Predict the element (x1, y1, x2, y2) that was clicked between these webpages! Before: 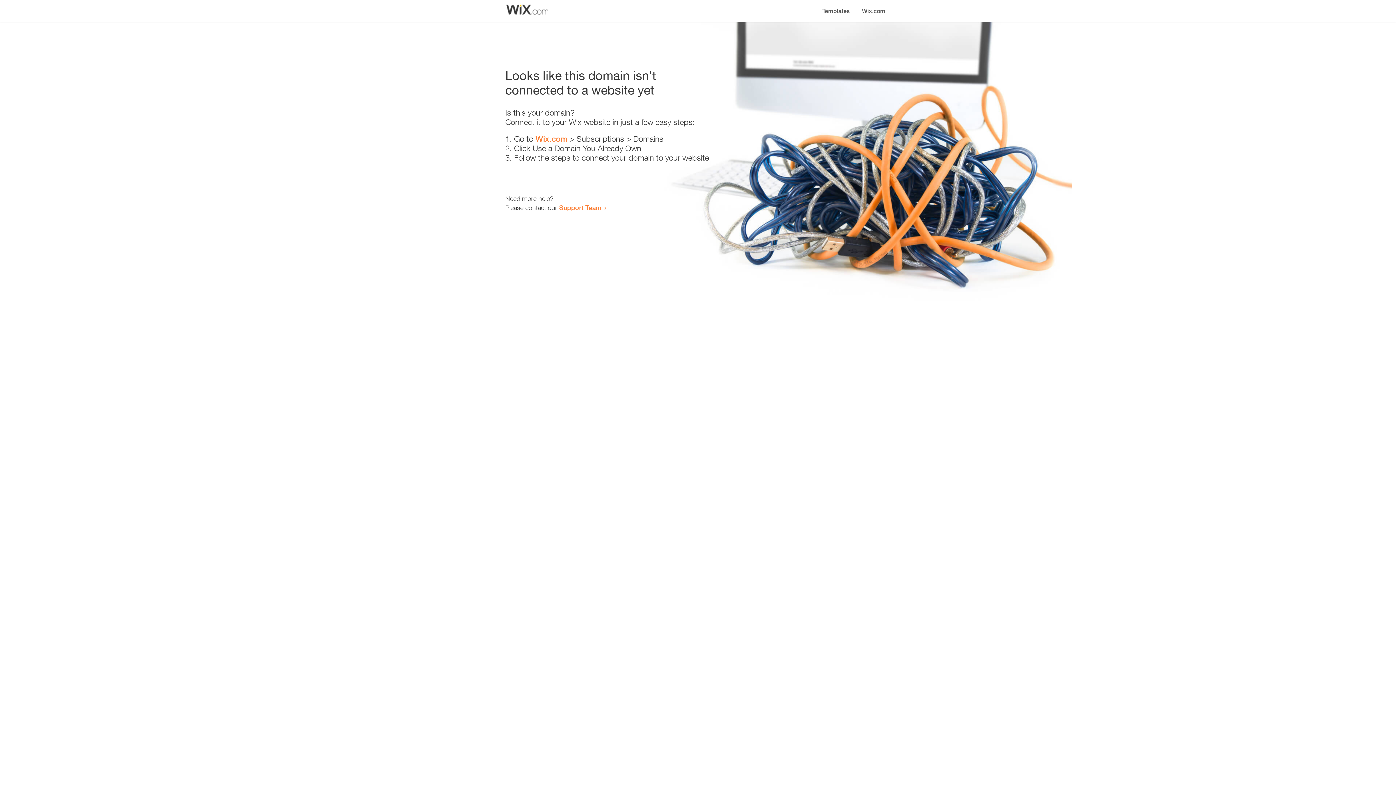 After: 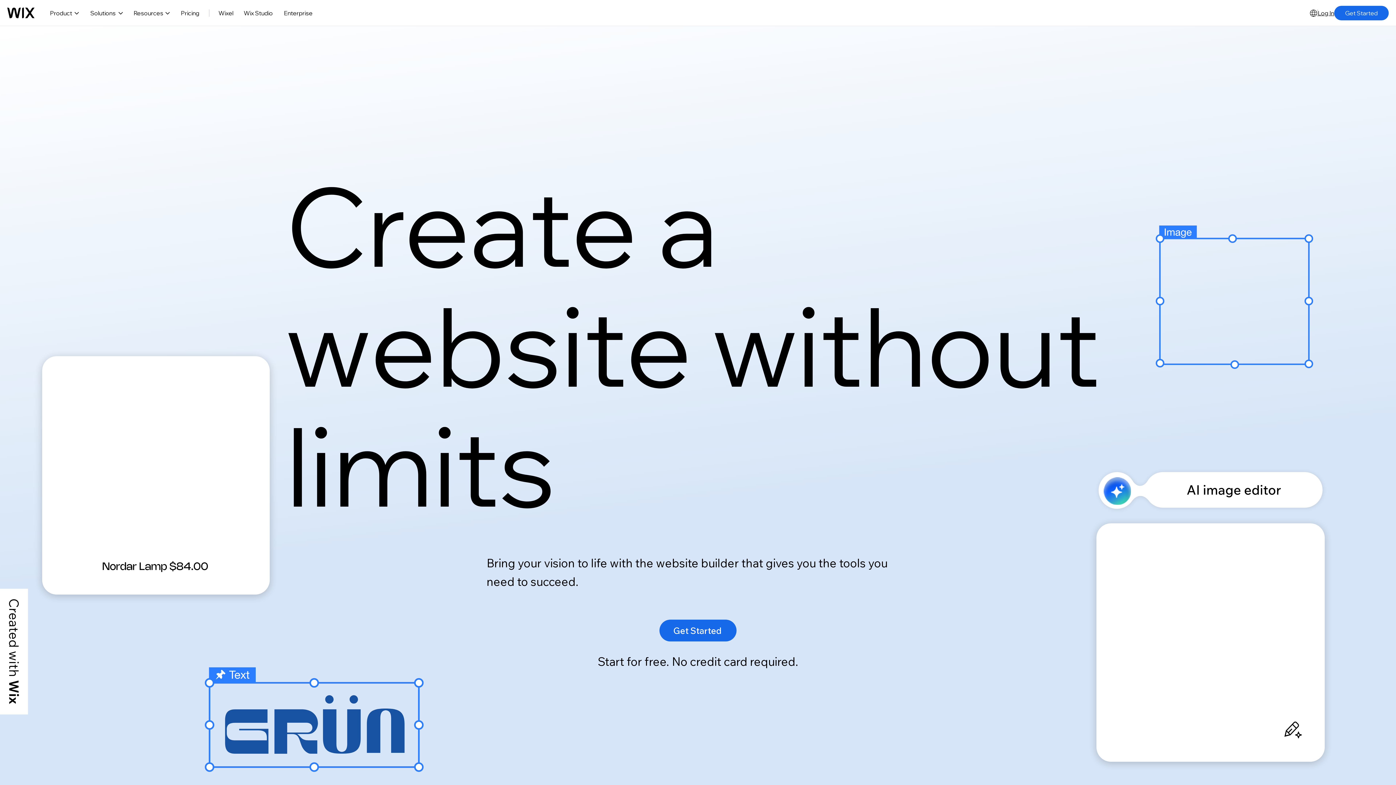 Action: bbox: (856, 0, 890, 14) label: Wix.com